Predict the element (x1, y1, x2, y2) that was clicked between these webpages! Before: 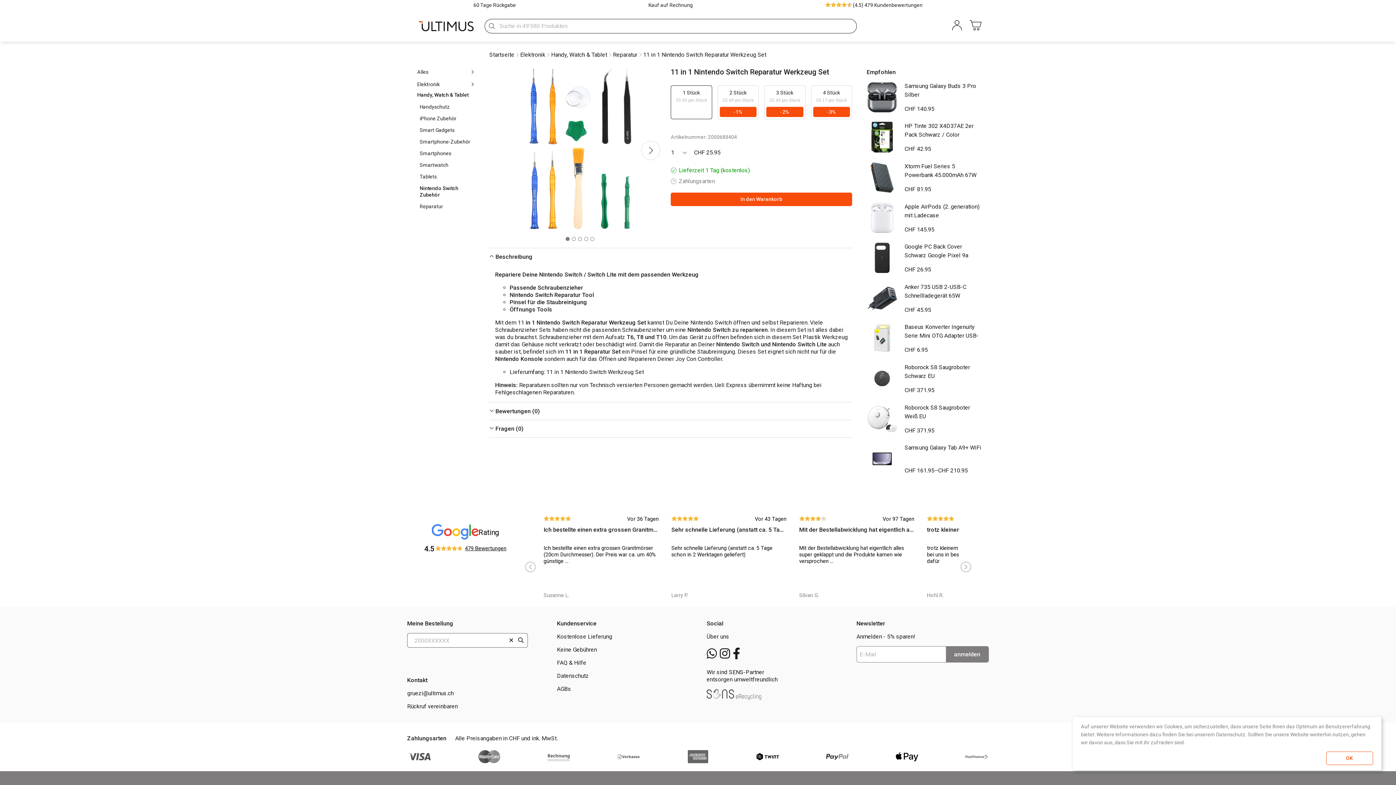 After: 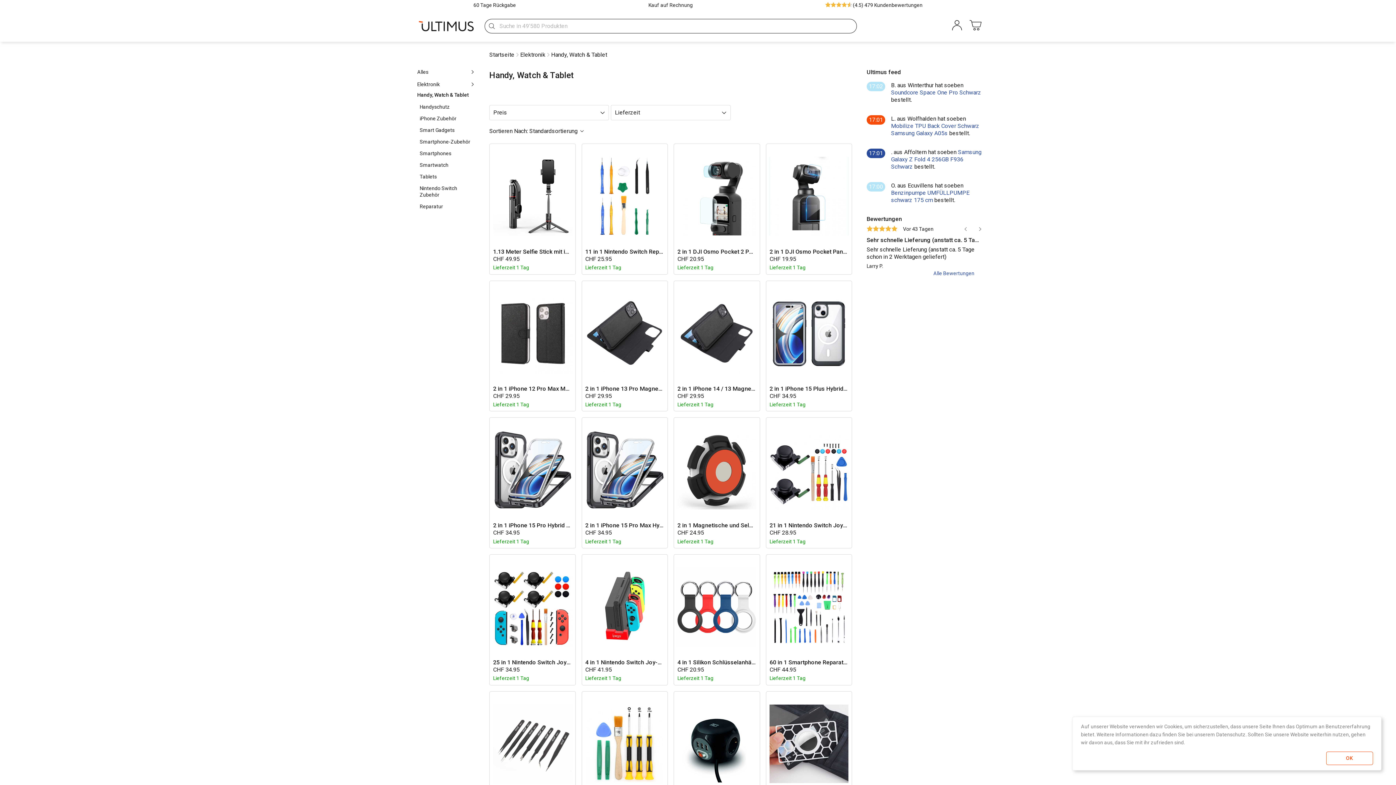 Action: bbox: (551, 51, 607, 58) label: Handy, Watch & Tablet